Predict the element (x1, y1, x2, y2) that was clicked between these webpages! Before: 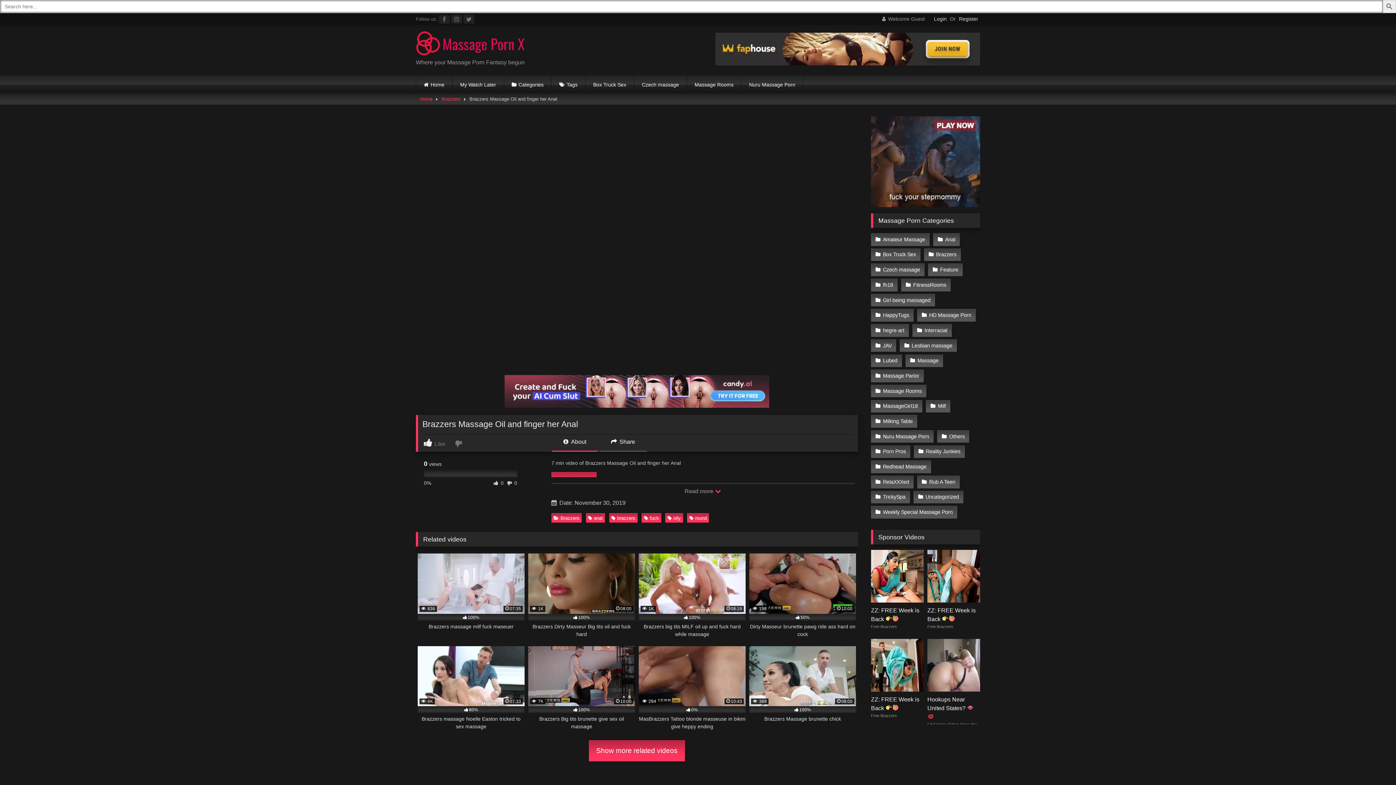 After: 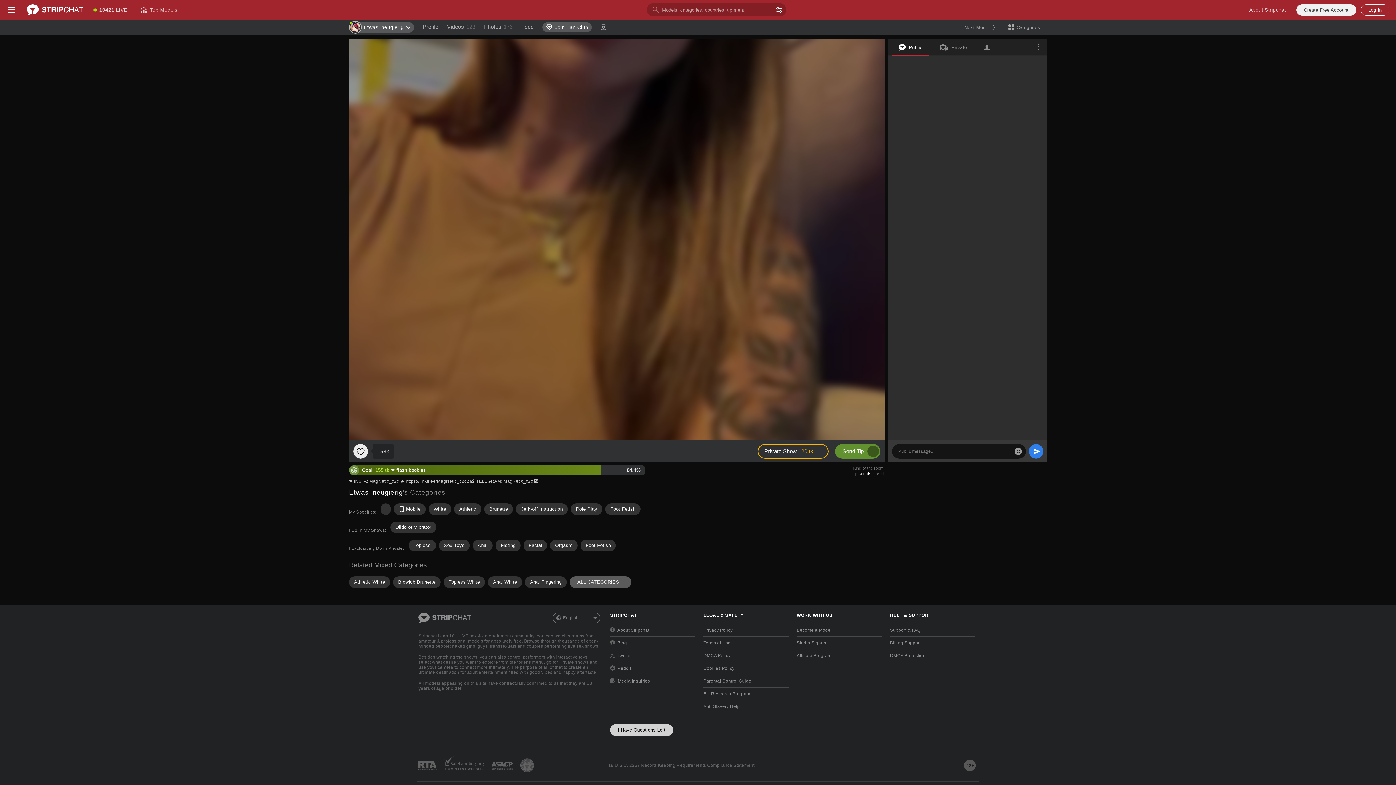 Action: bbox: (687, 75, 741, 93) label: Massage Rooms